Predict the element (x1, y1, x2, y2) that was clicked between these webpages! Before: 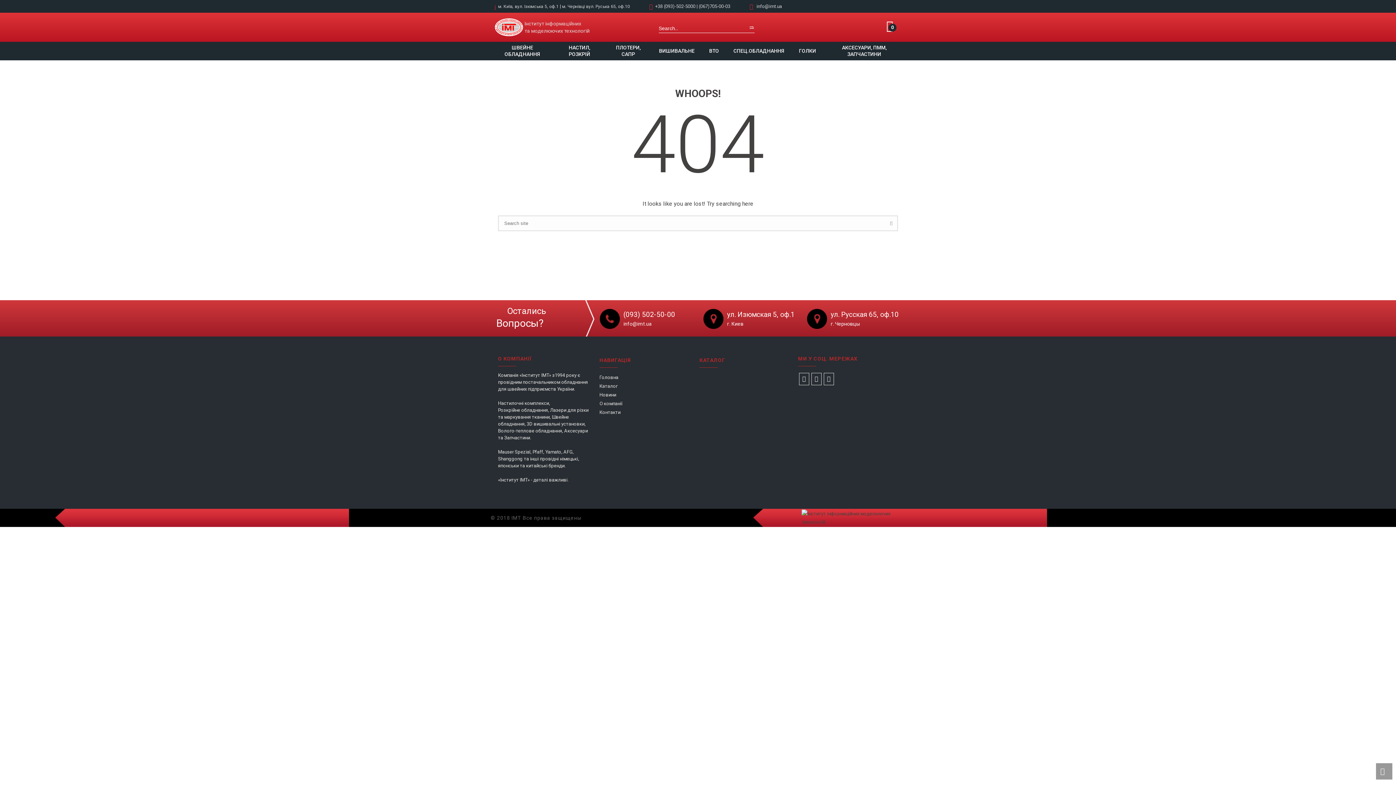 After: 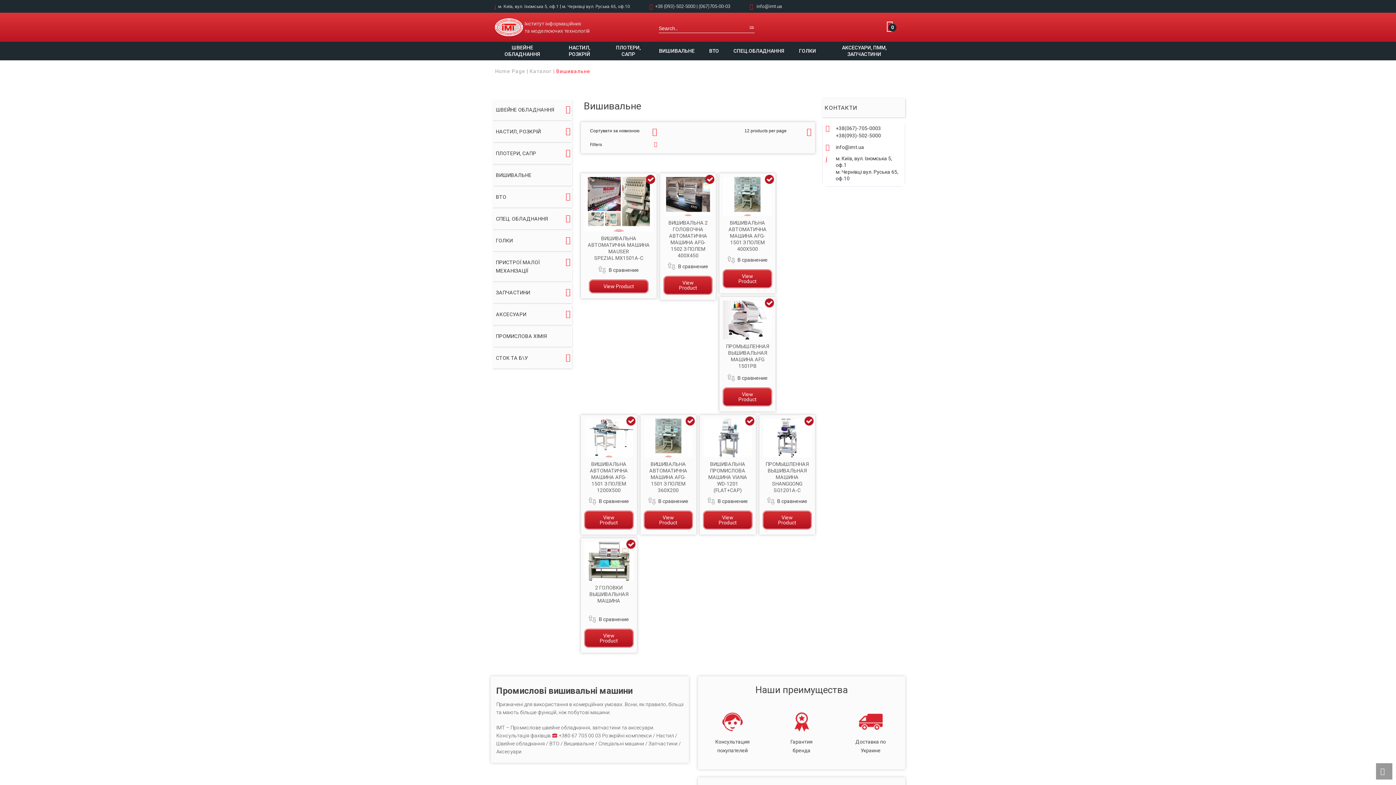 Action: label: ВИШИВАЛЬНЕ bbox: (651, 45, 702, 57)